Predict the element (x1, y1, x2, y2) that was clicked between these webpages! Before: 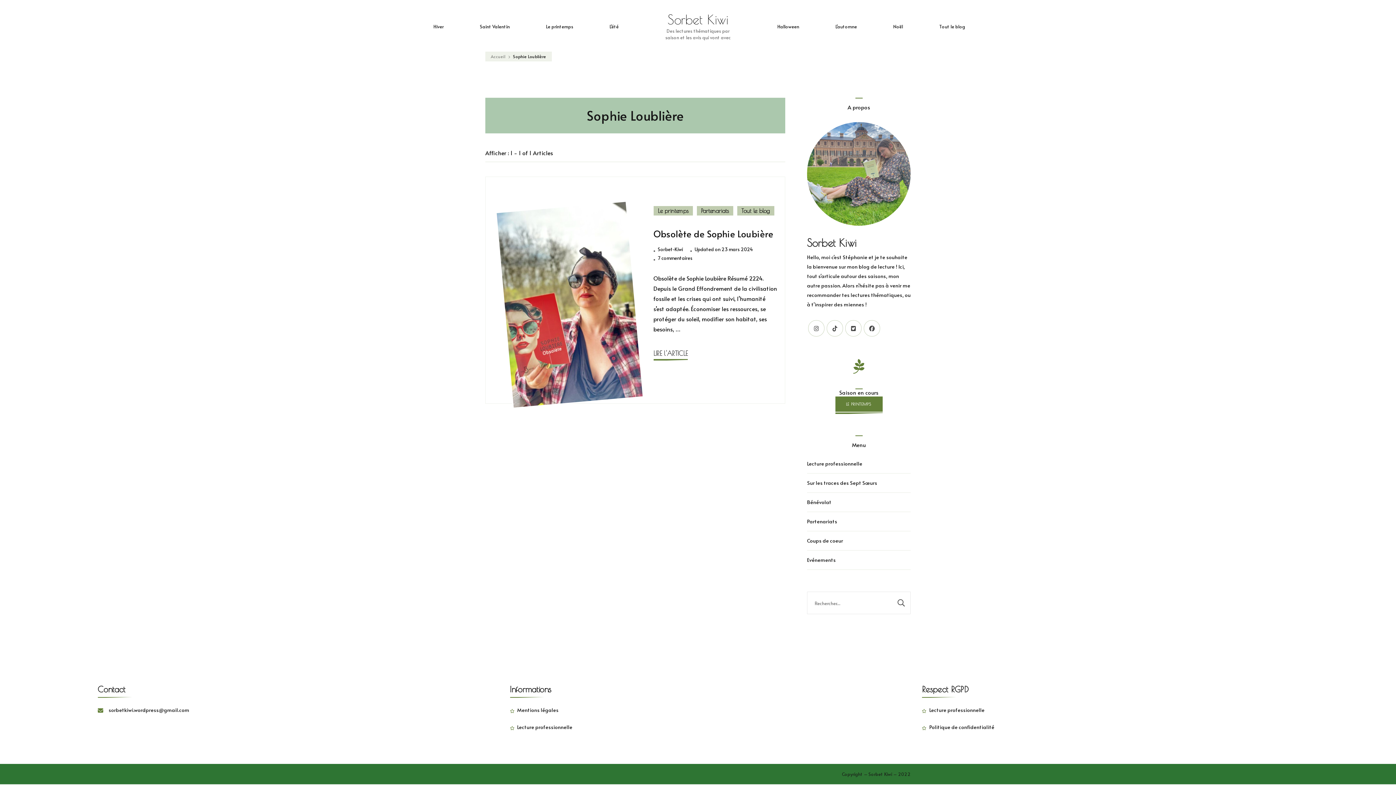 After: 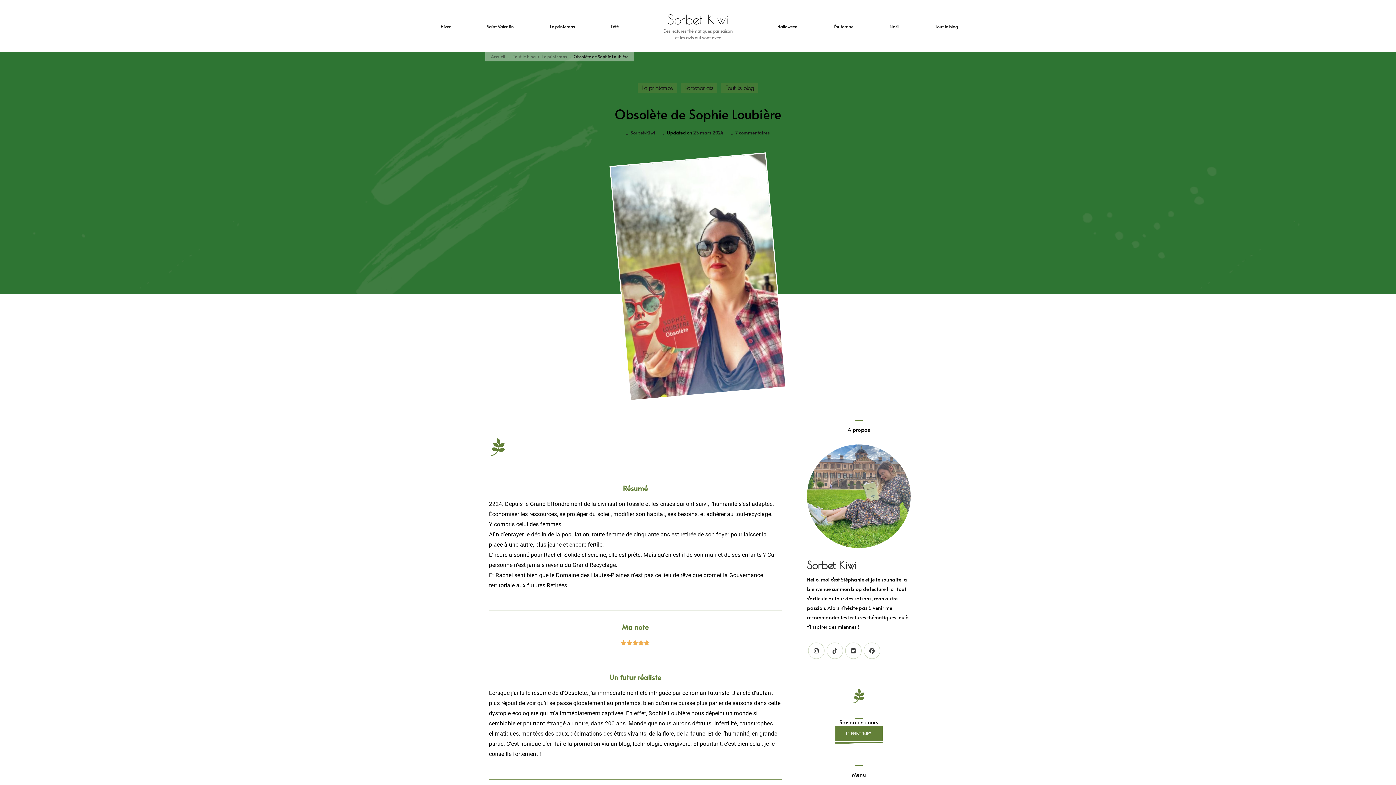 Action: bbox: (653, 227, 773, 240) label: Obsolète de Sophie Loubière